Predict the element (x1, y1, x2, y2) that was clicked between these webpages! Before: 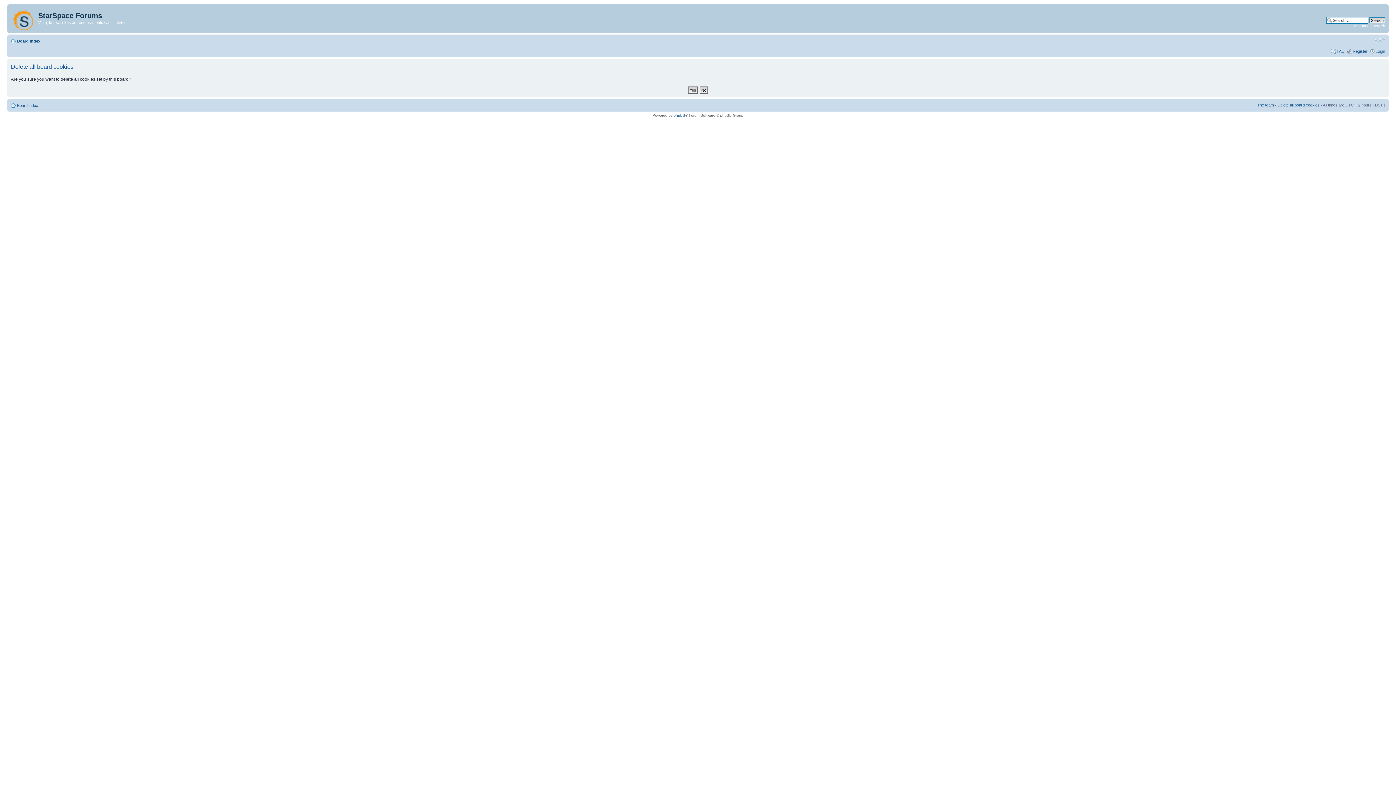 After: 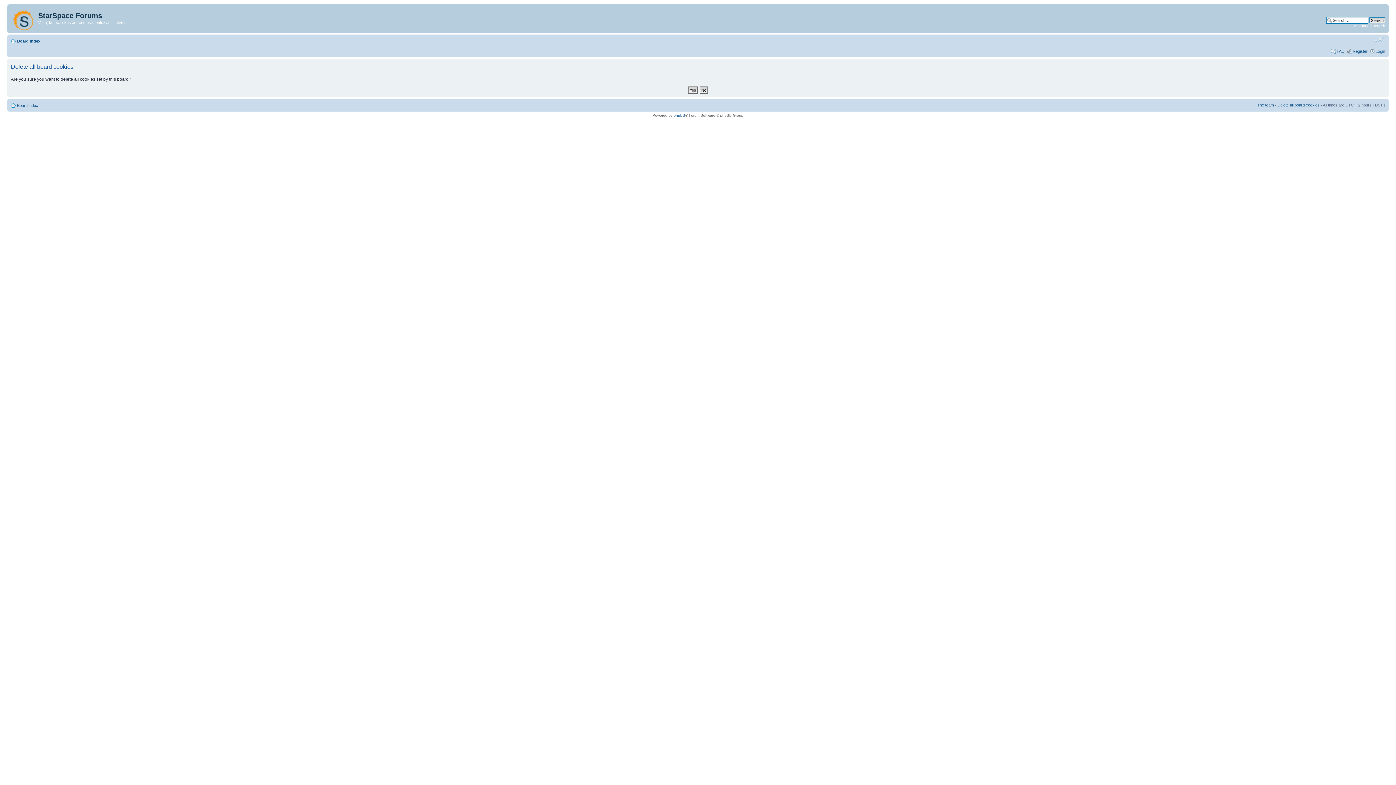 Action: bbox: (1374, 36, 1385, 42) label: Change font size